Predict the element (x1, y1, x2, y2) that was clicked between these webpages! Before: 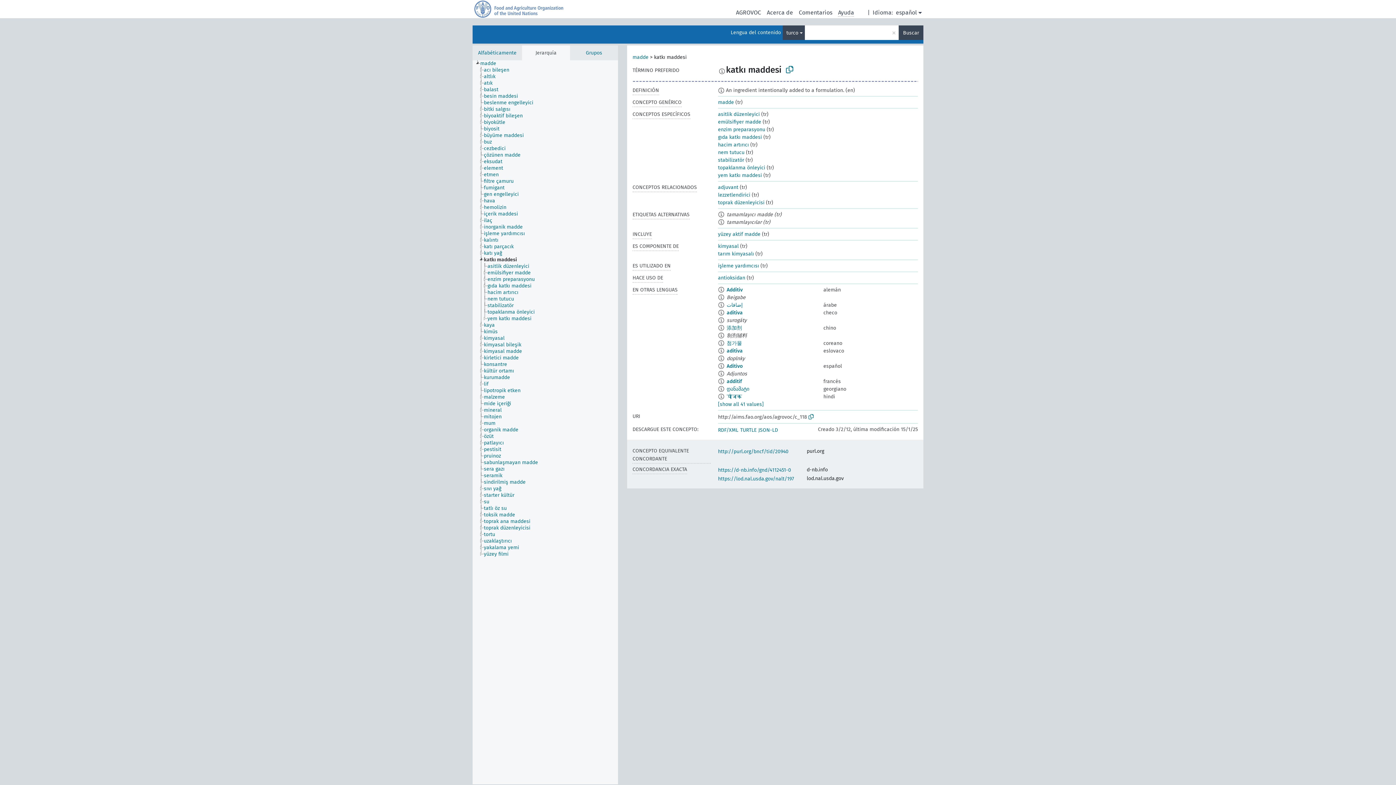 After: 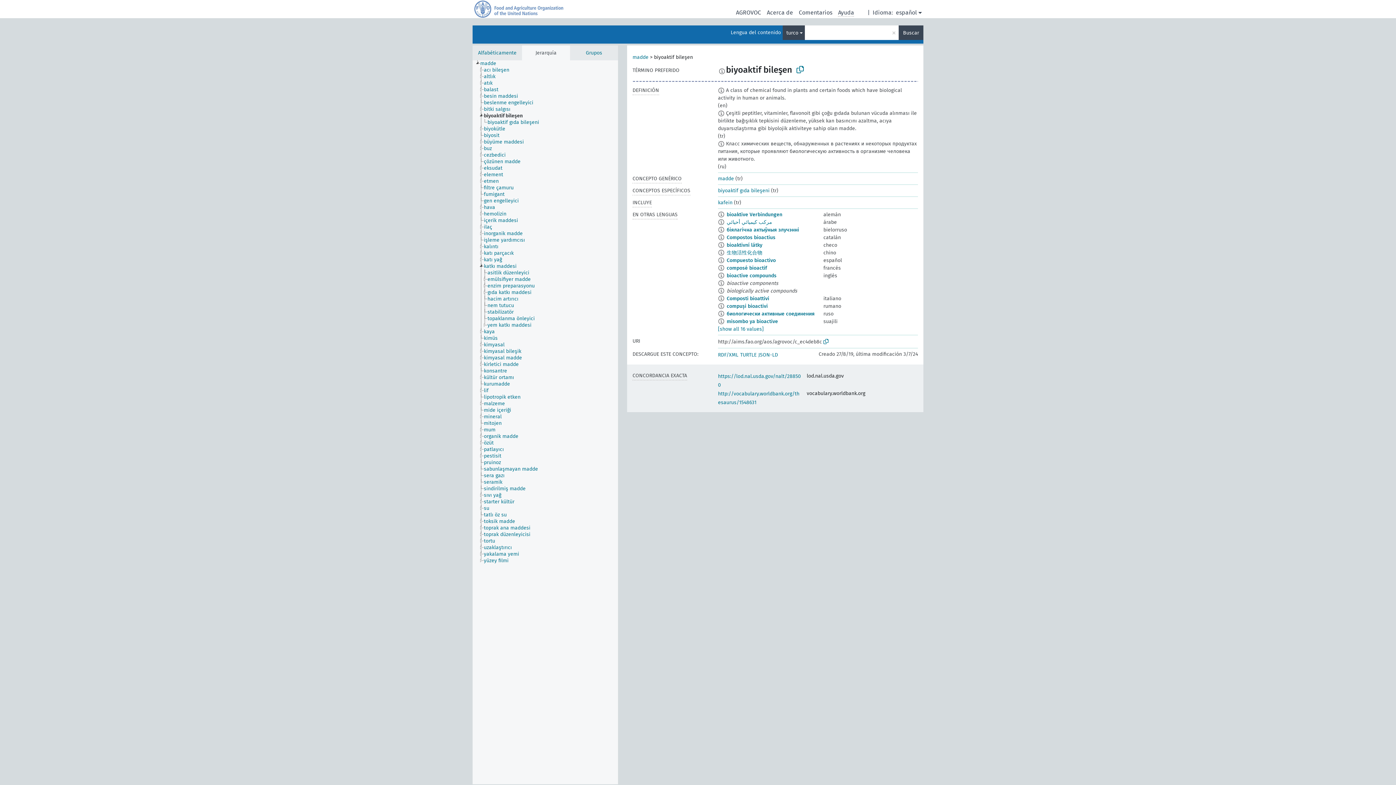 Action: label: biyoaktif bileşen bbox: (483, 112, 529, 119)